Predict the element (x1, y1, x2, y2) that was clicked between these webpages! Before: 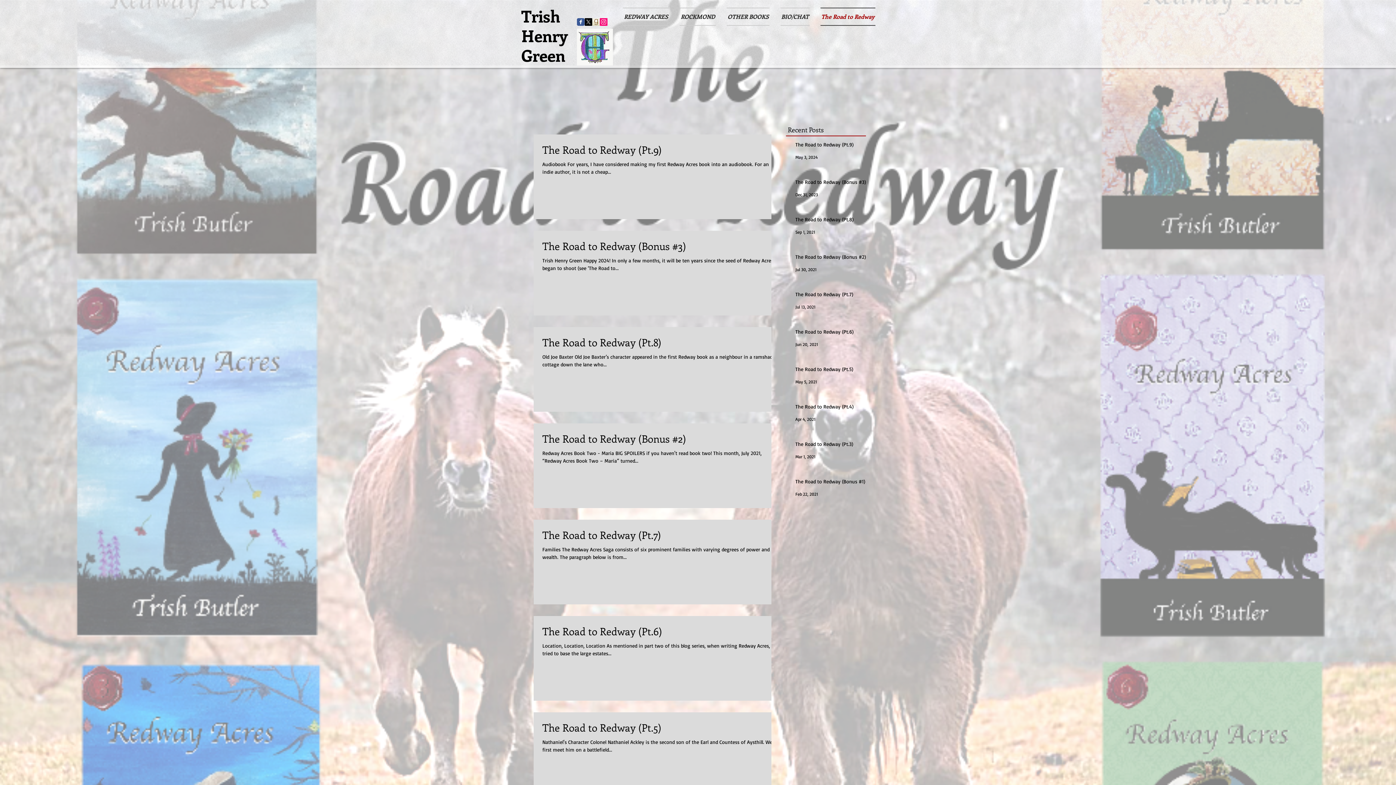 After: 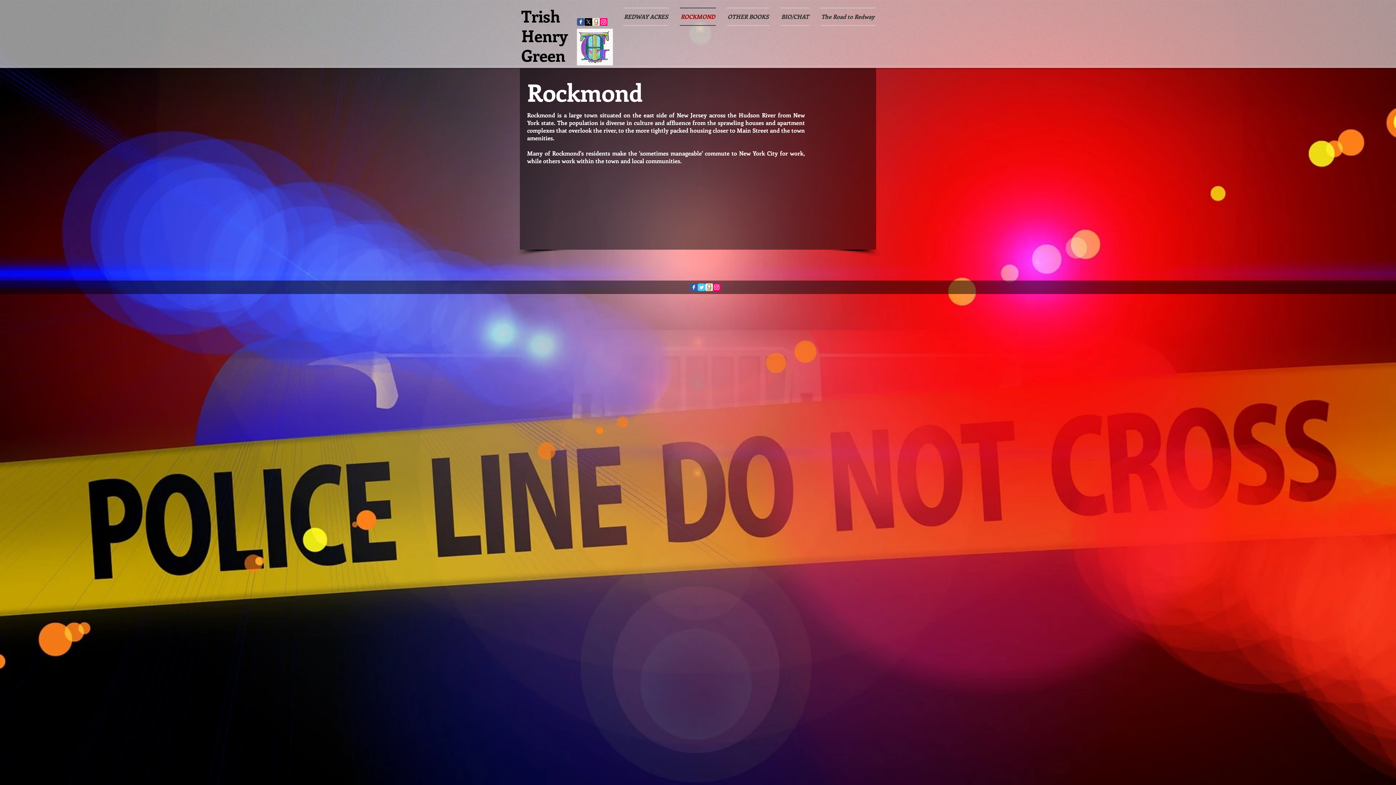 Action: label: ROCKMOND bbox: (674, 7, 721, 25)